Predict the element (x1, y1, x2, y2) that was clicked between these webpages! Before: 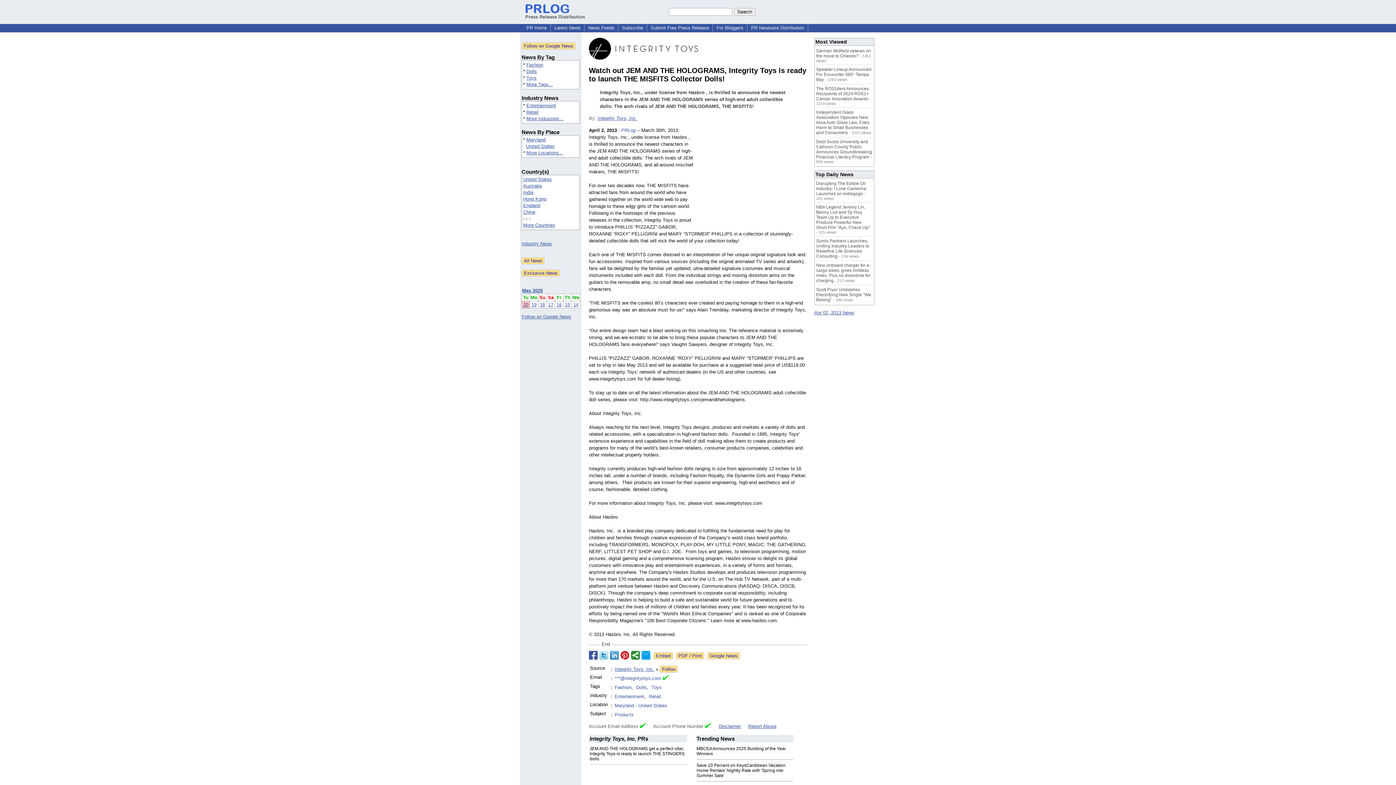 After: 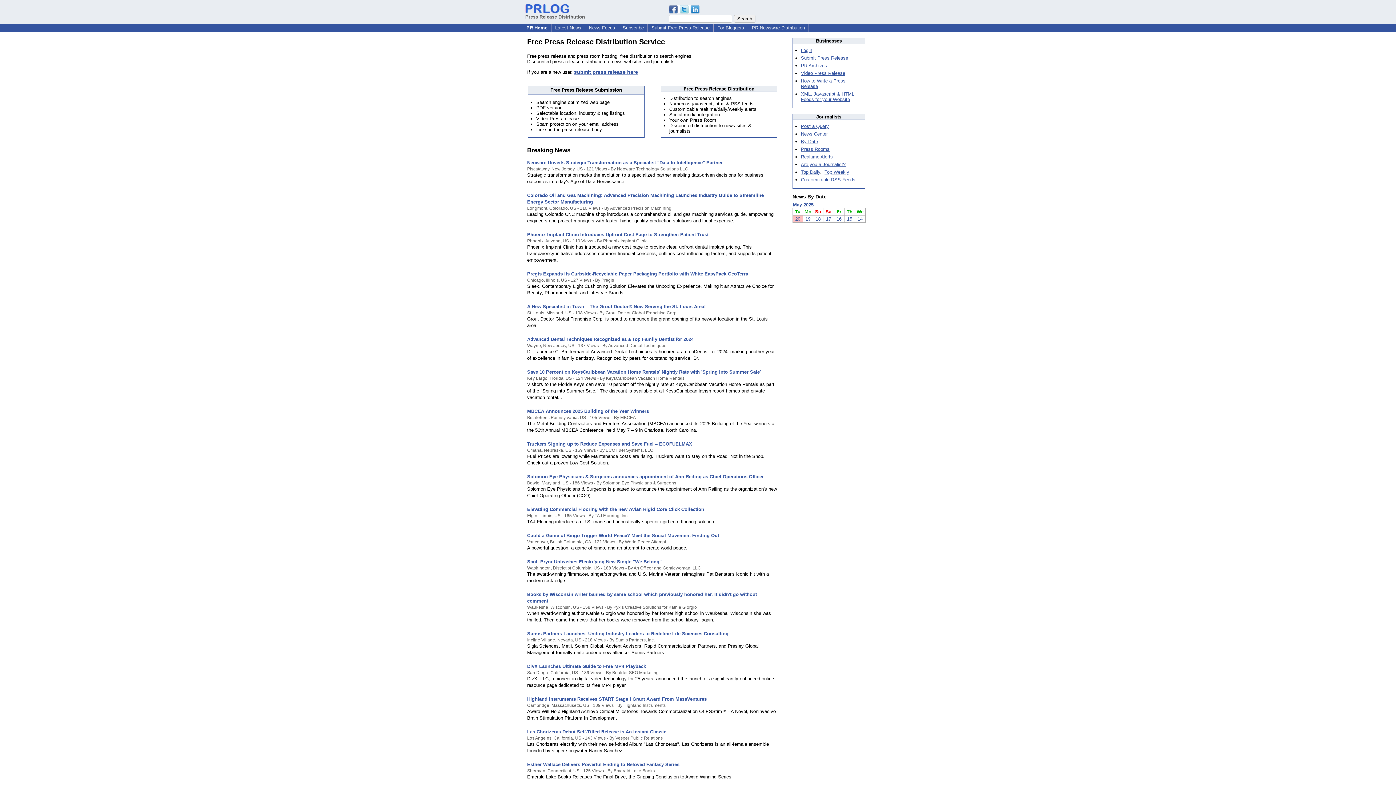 Action: label: PRLog bbox: (621, 127, 635, 133)